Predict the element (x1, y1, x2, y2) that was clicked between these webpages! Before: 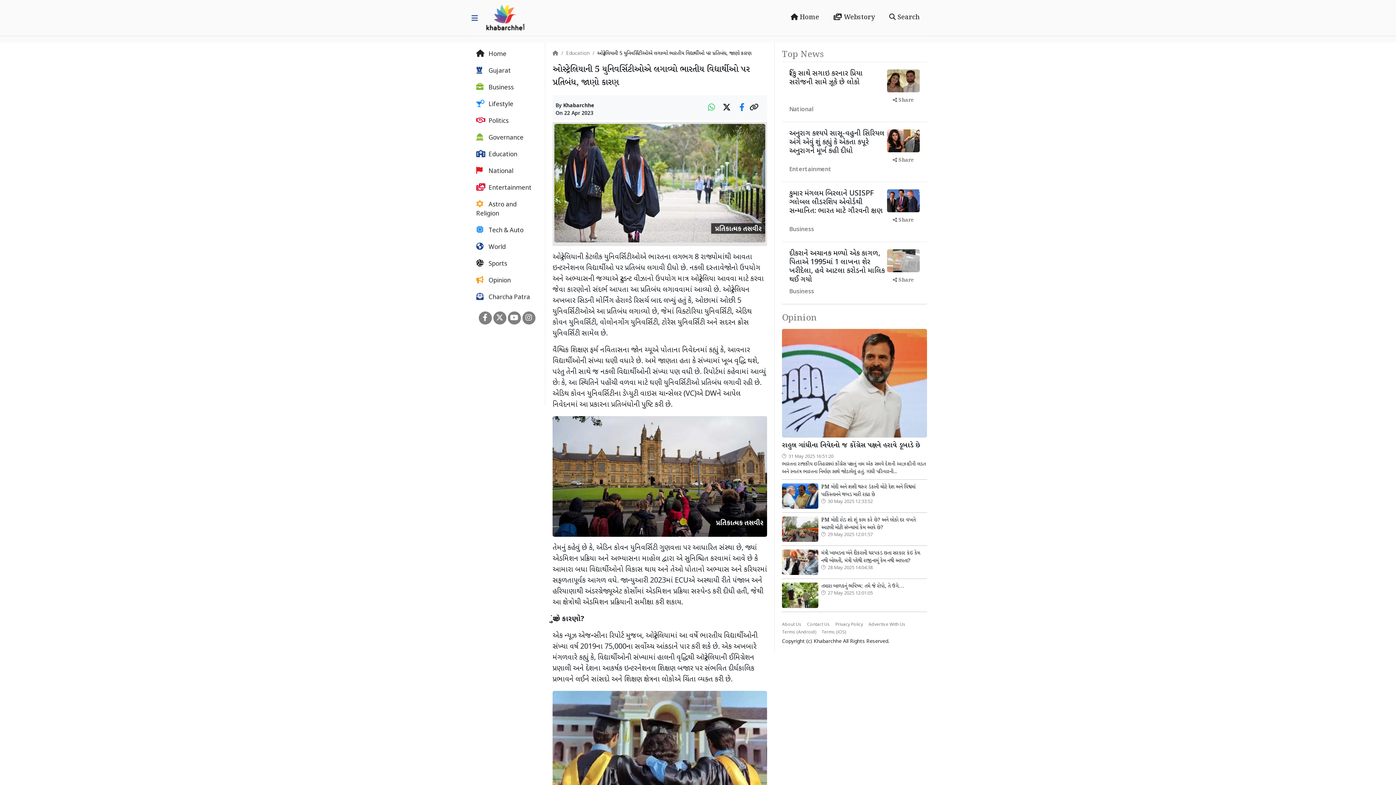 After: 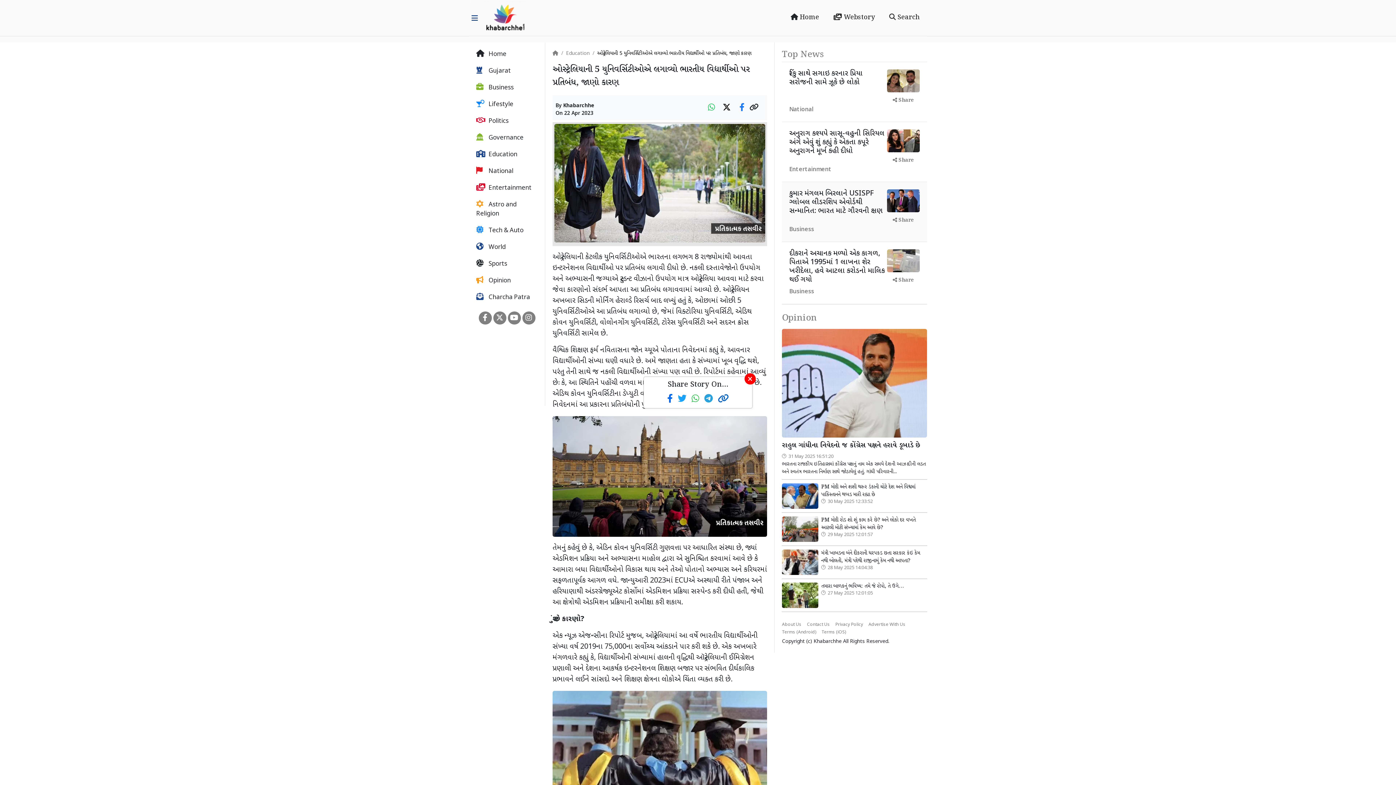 Action: bbox: (890, 215, 917, 225) label:  Share